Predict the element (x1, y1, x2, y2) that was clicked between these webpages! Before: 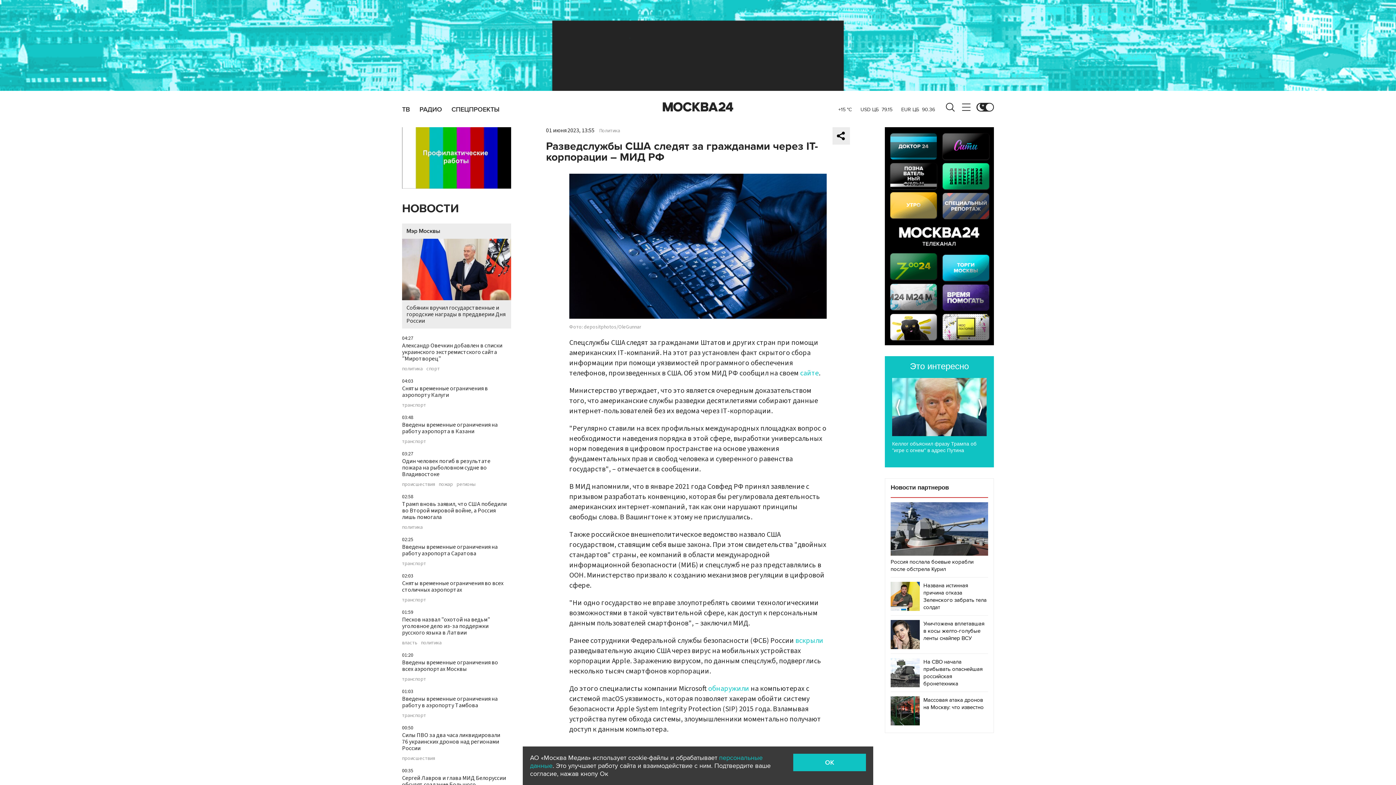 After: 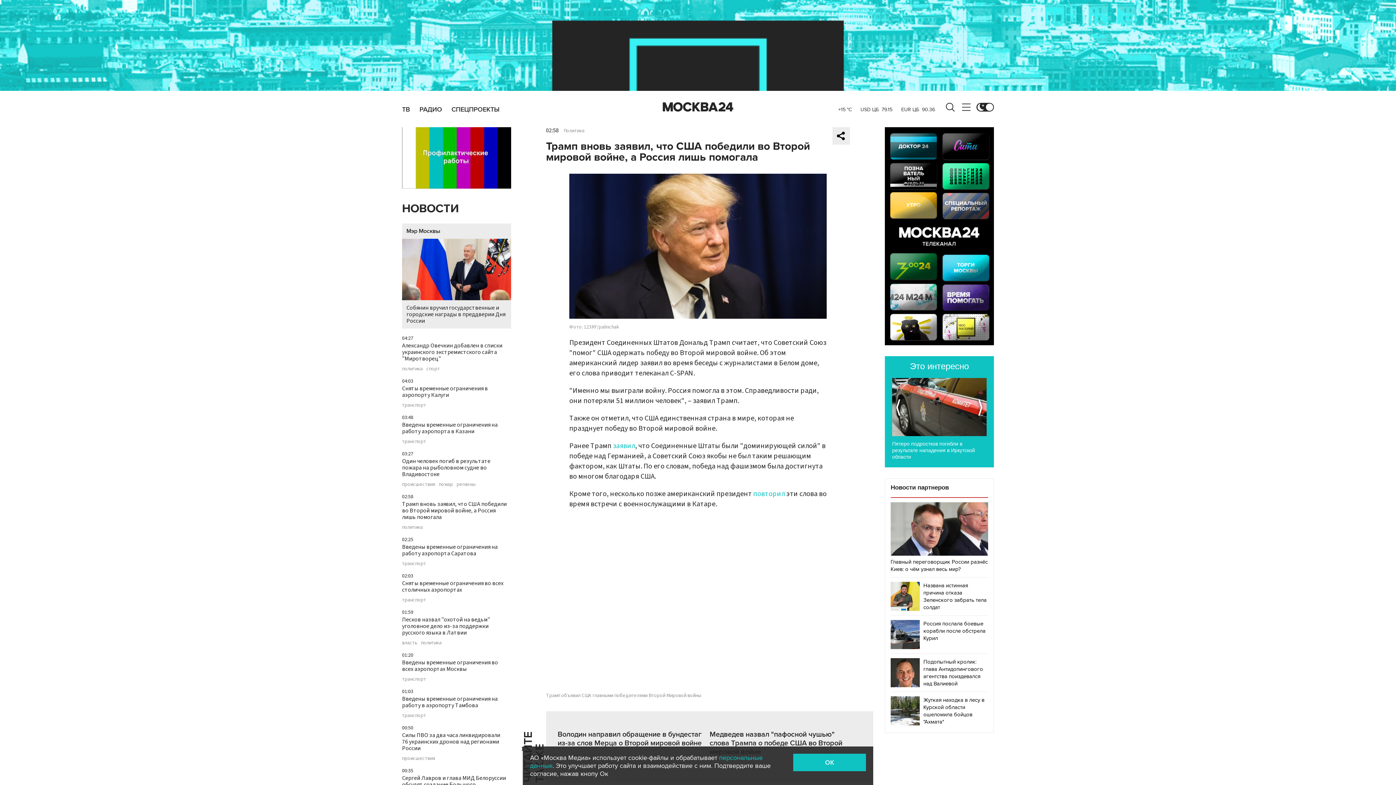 Action: label: Трамп вновь заявил, что США победили во Второй мировой войне, а Россия лишь помогала bbox: (402, 500, 506, 521)